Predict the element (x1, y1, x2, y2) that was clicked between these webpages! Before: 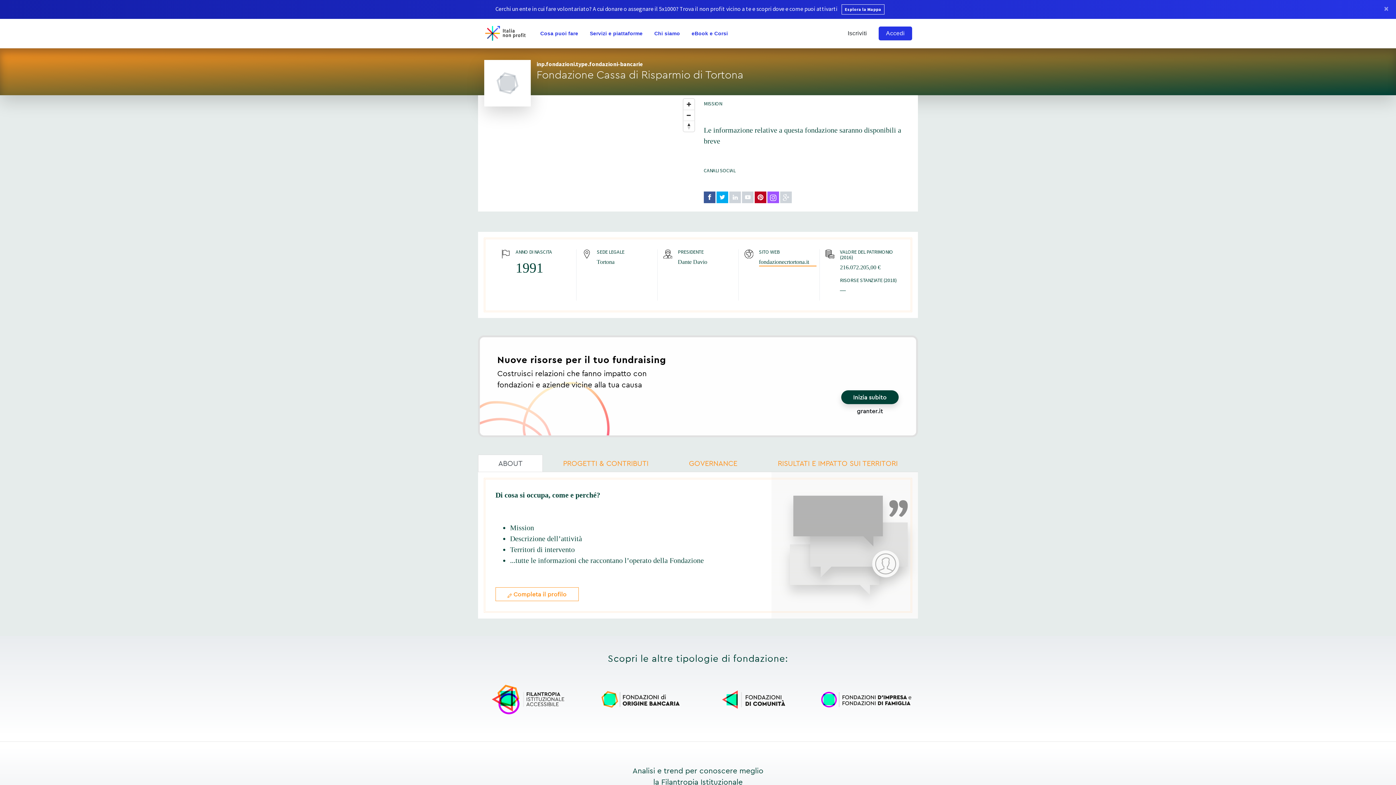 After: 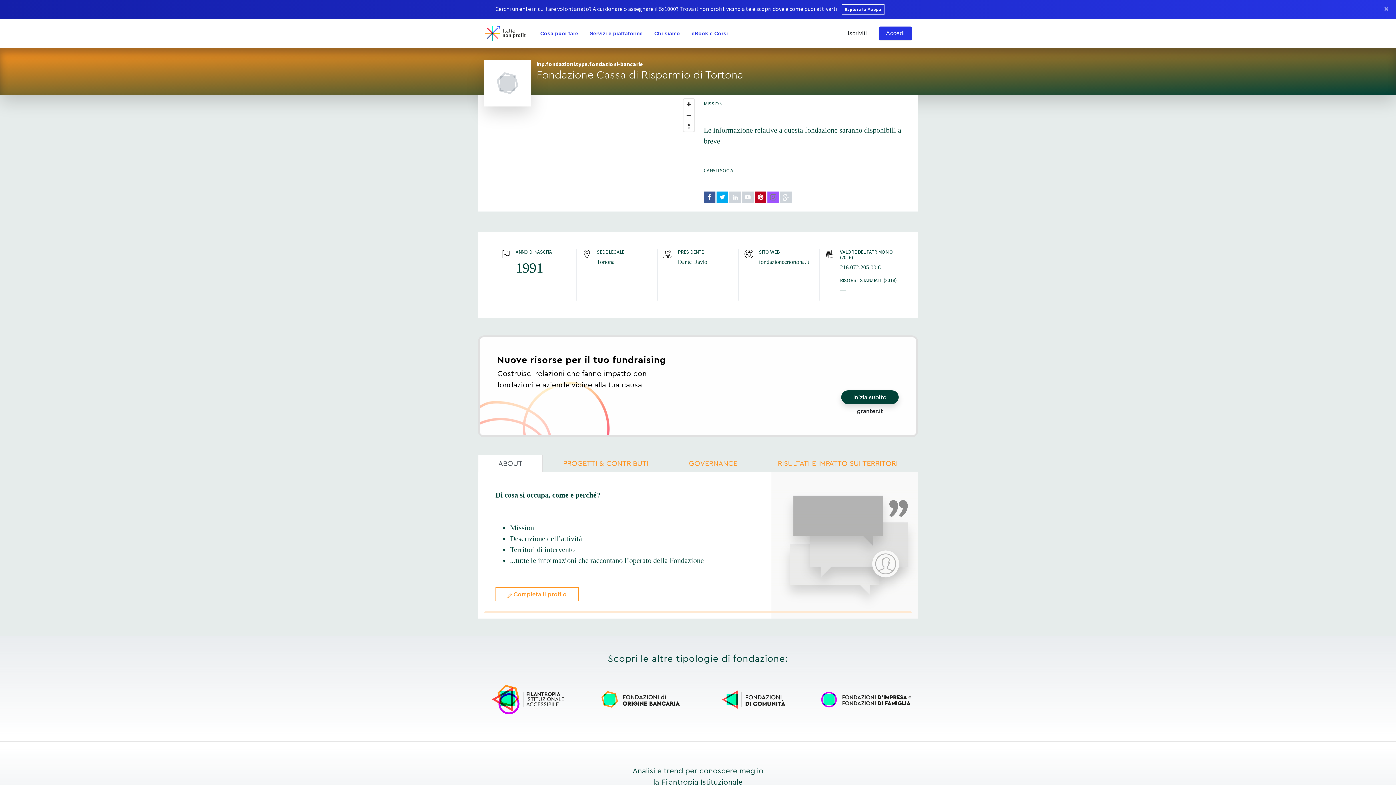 Action: bbox: (767, 191, 779, 203)